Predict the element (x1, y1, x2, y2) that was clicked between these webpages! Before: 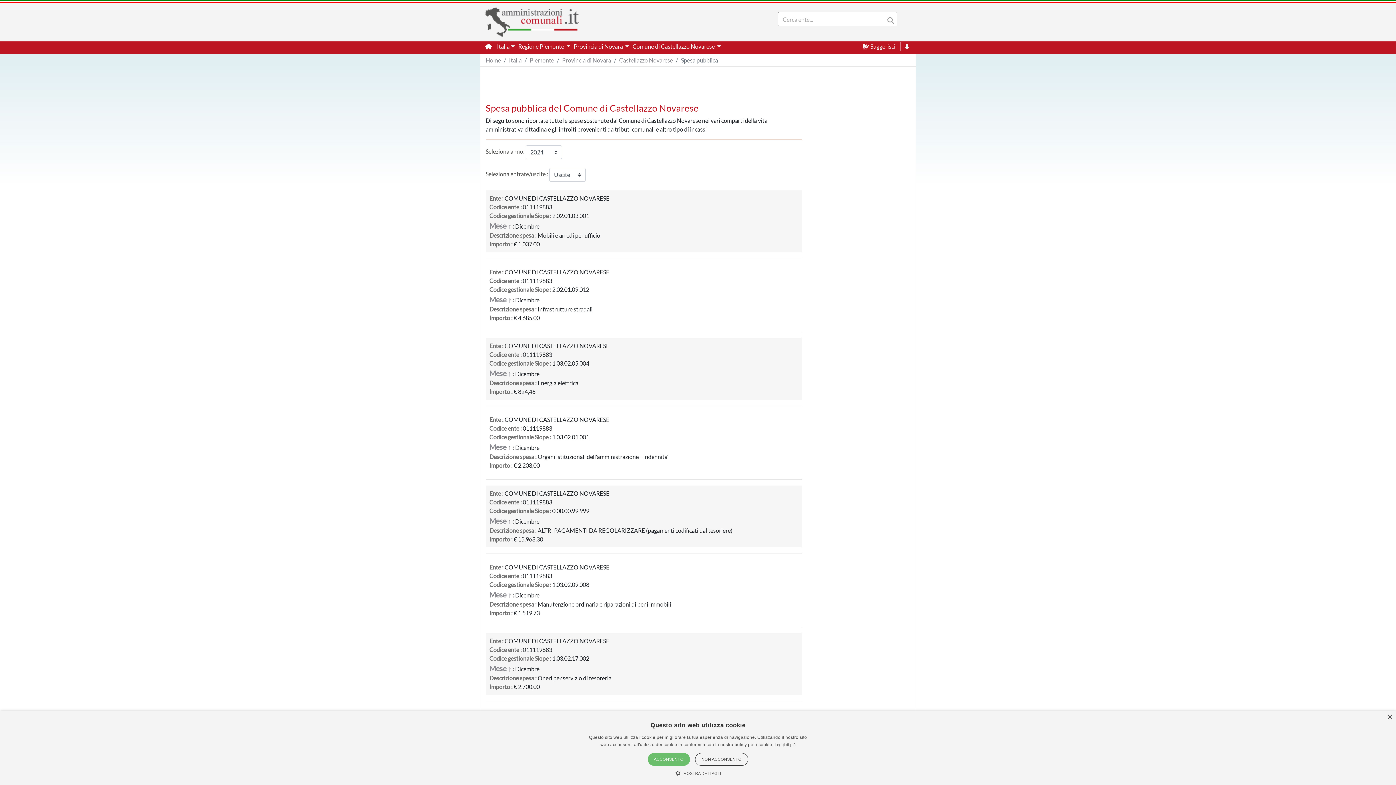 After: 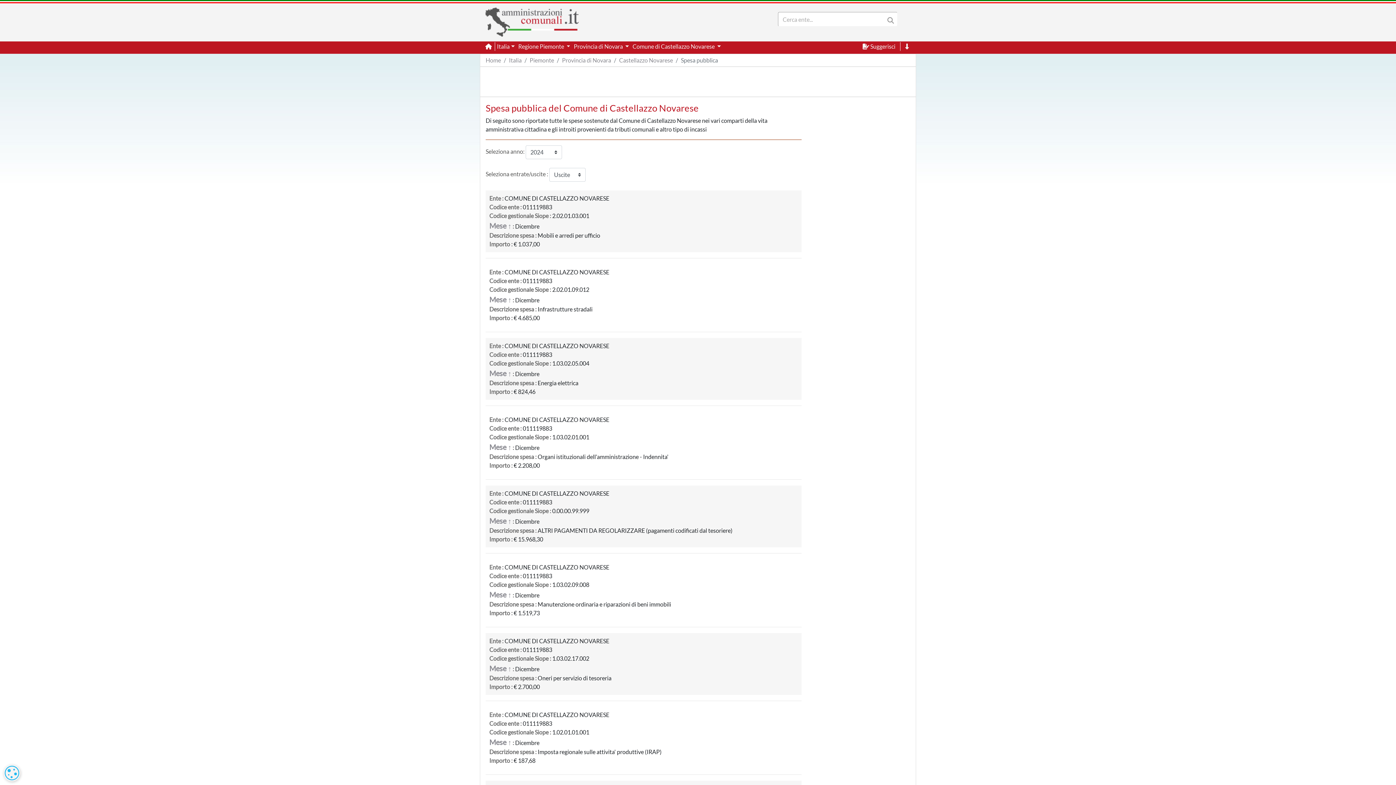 Action: label: NON ACCONSENTO bbox: (695, 753, 748, 766)